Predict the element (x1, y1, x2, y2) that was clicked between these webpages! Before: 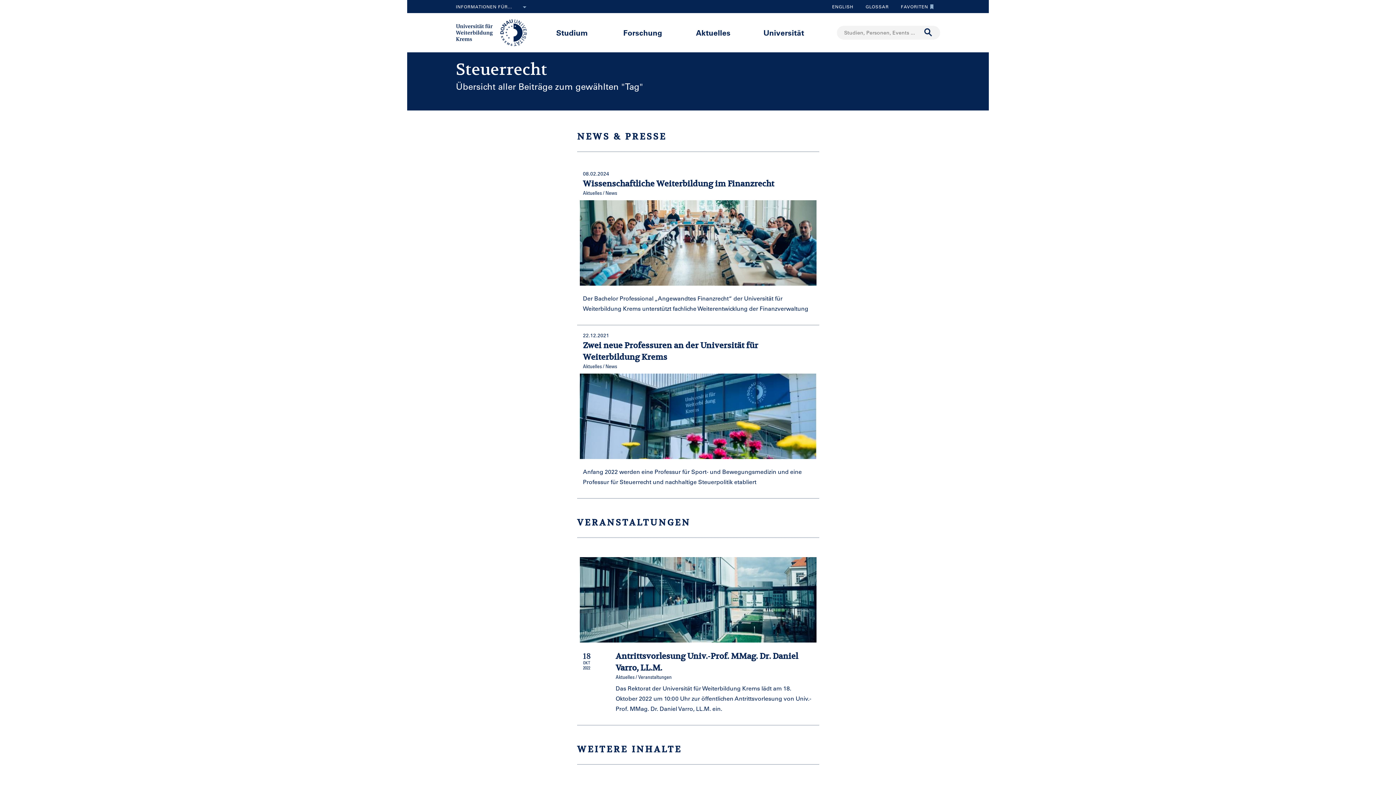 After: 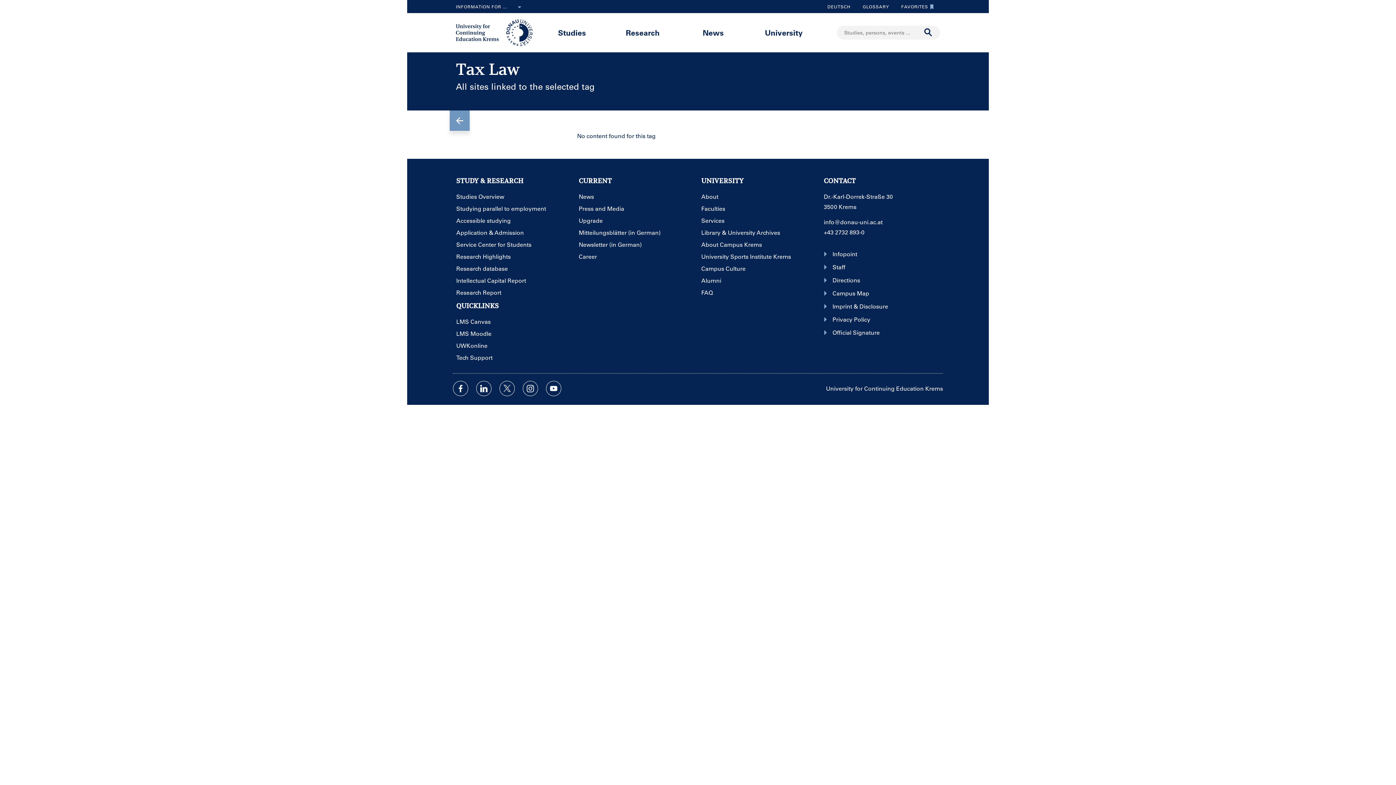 Action: label: ENGLISH bbox: (826, 0, 859, 13)